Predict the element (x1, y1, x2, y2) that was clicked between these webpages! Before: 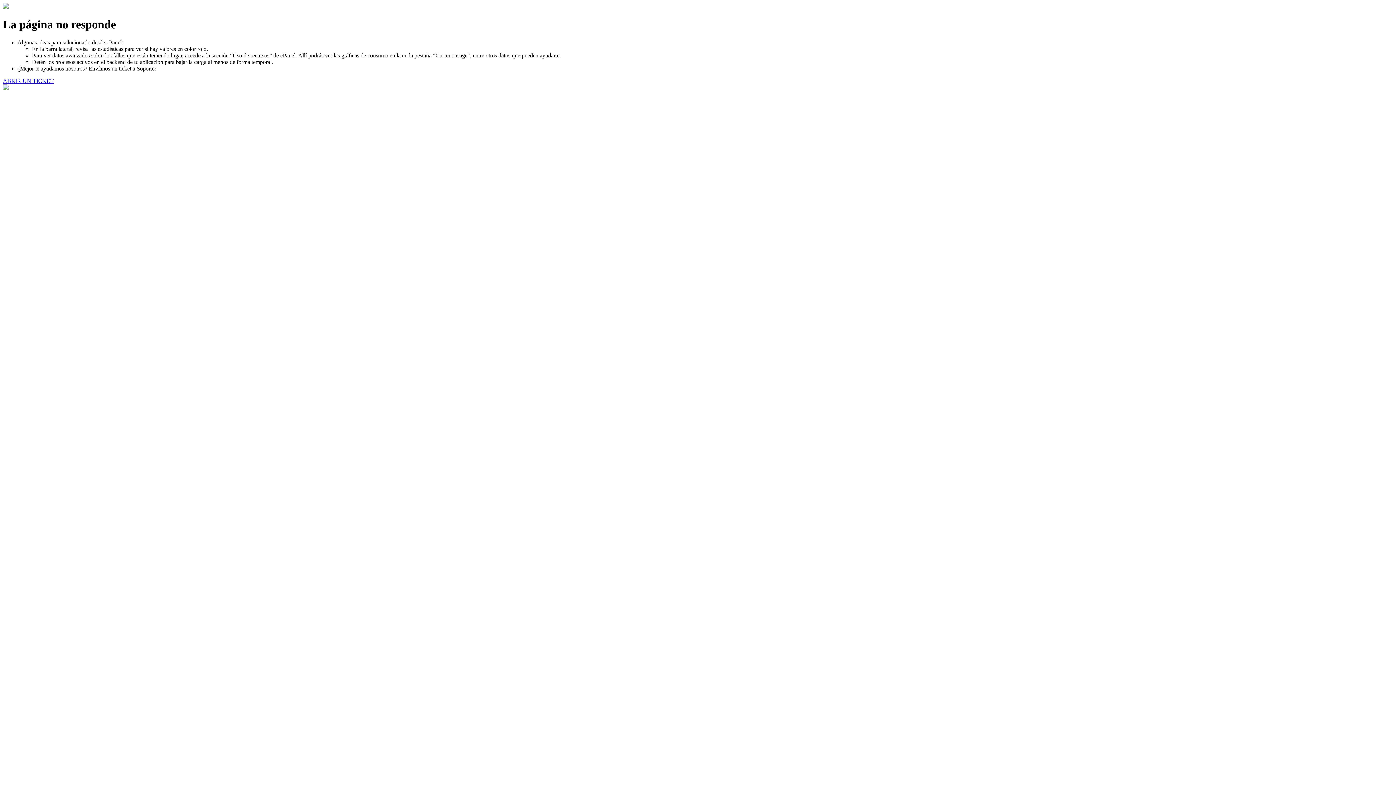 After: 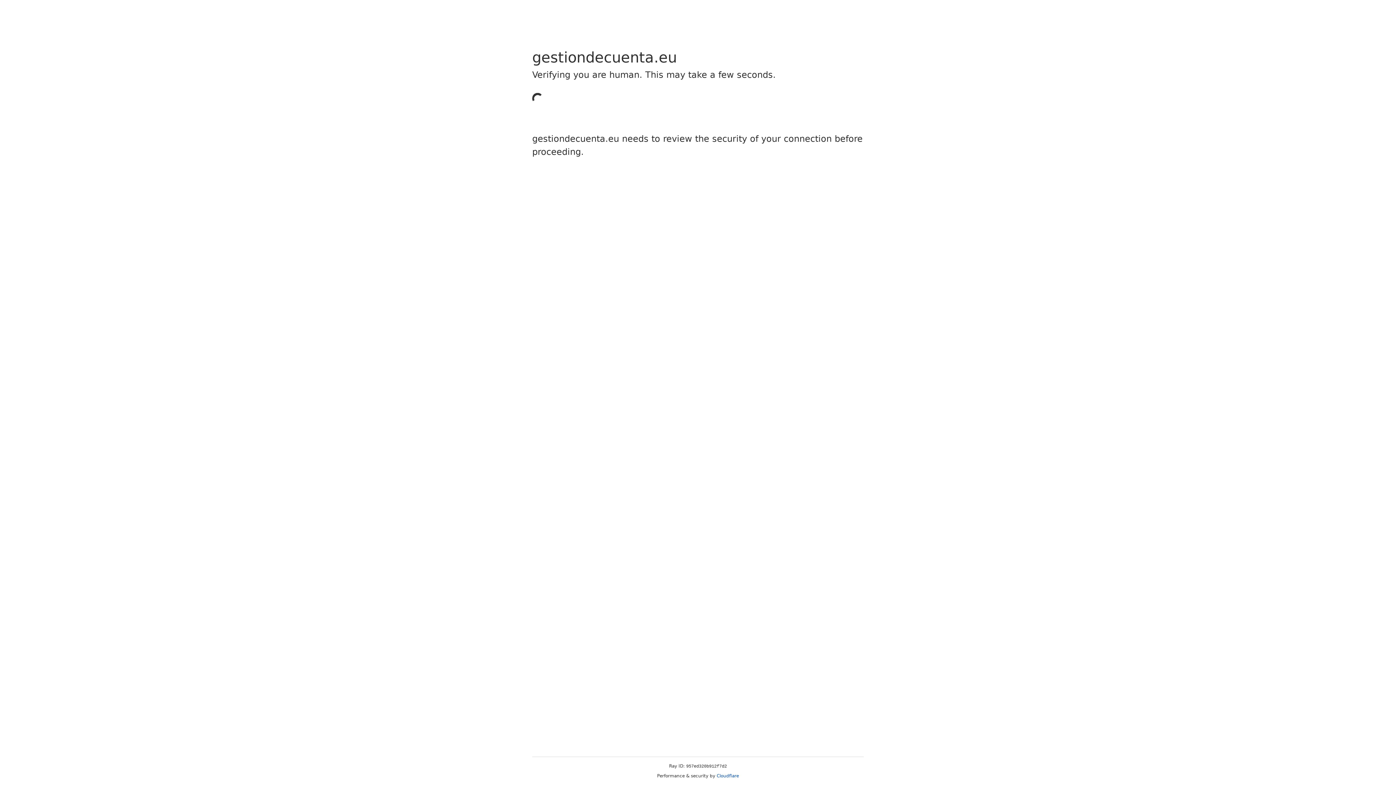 Action: label: ABRIR UN TICKET bbox: (2, 77, 53, 83)